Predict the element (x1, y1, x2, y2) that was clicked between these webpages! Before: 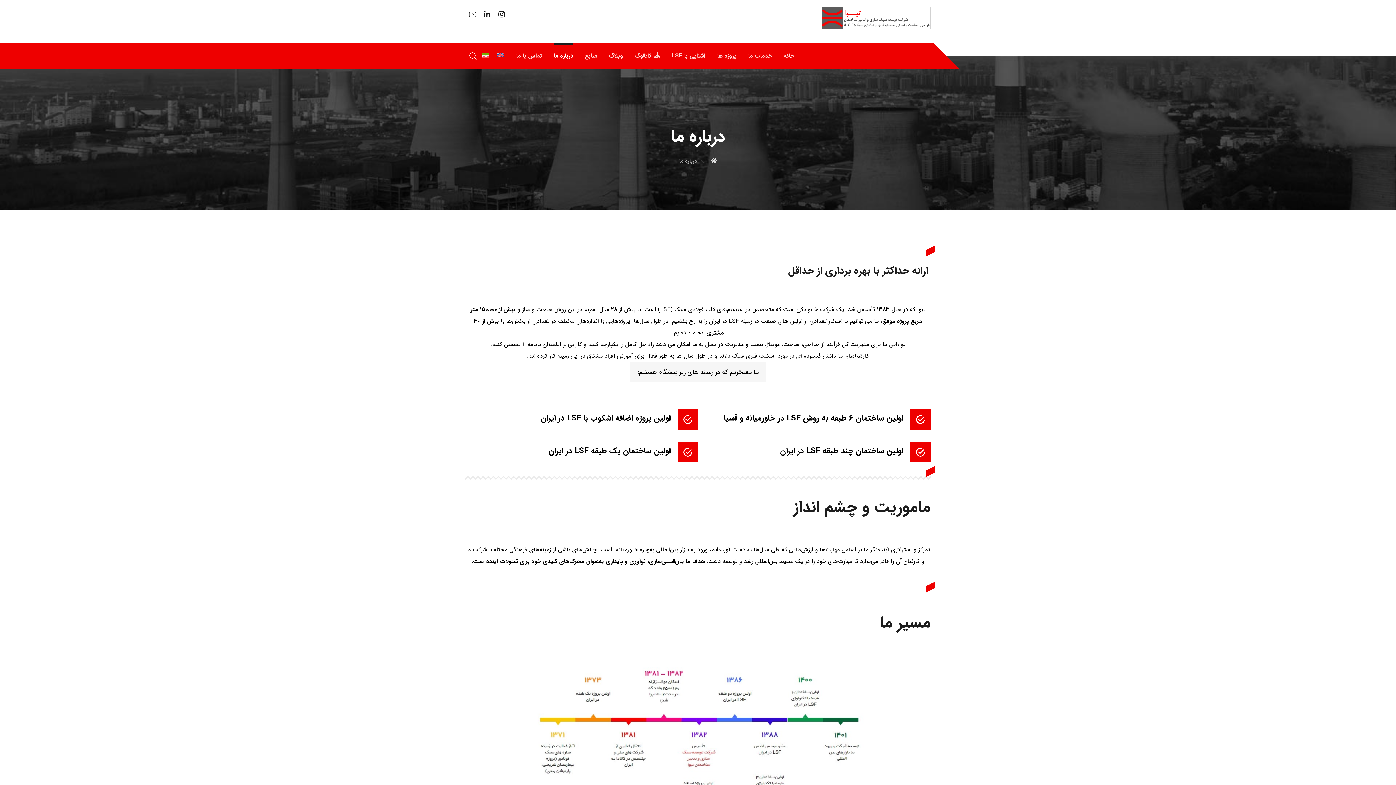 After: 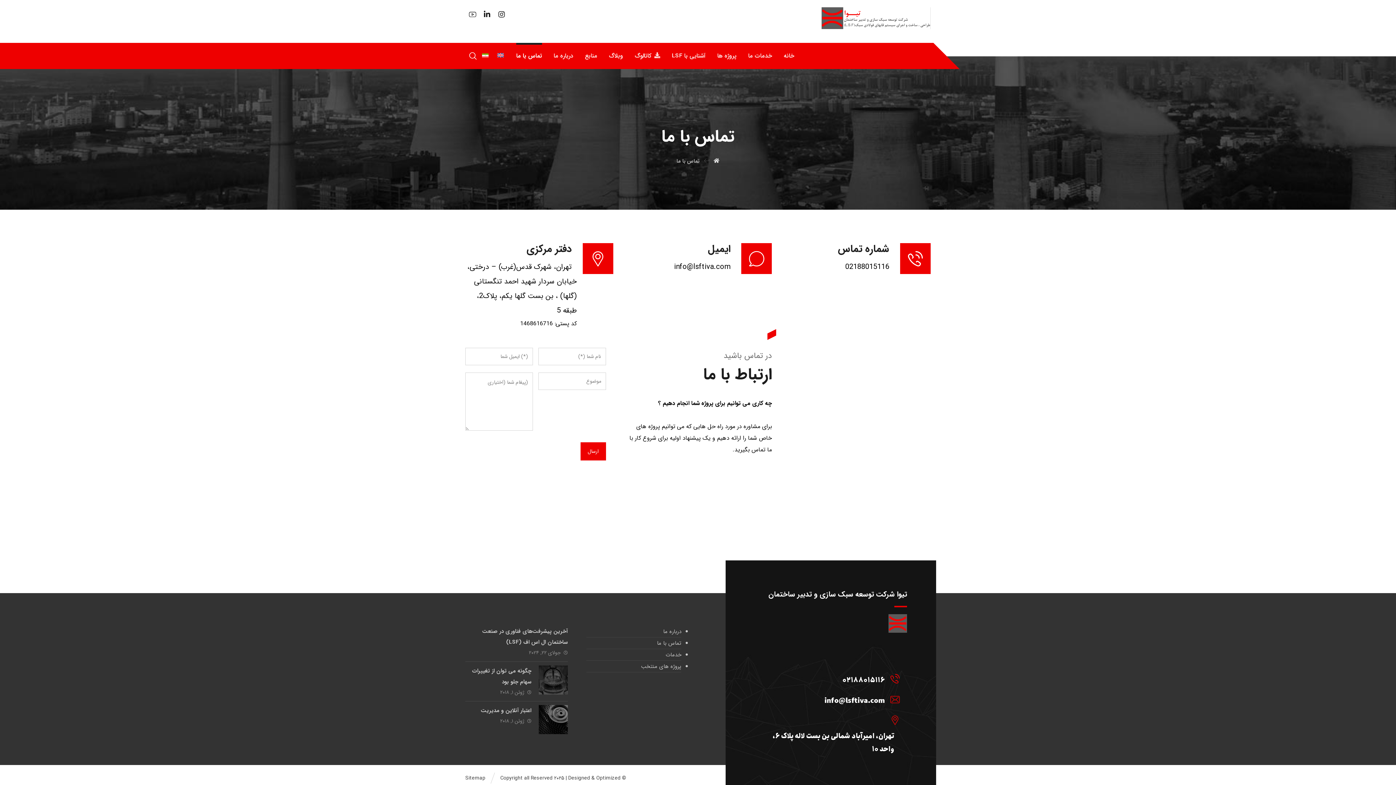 Action: bbox: (516, 46, 542, 65) label: تماس با ما